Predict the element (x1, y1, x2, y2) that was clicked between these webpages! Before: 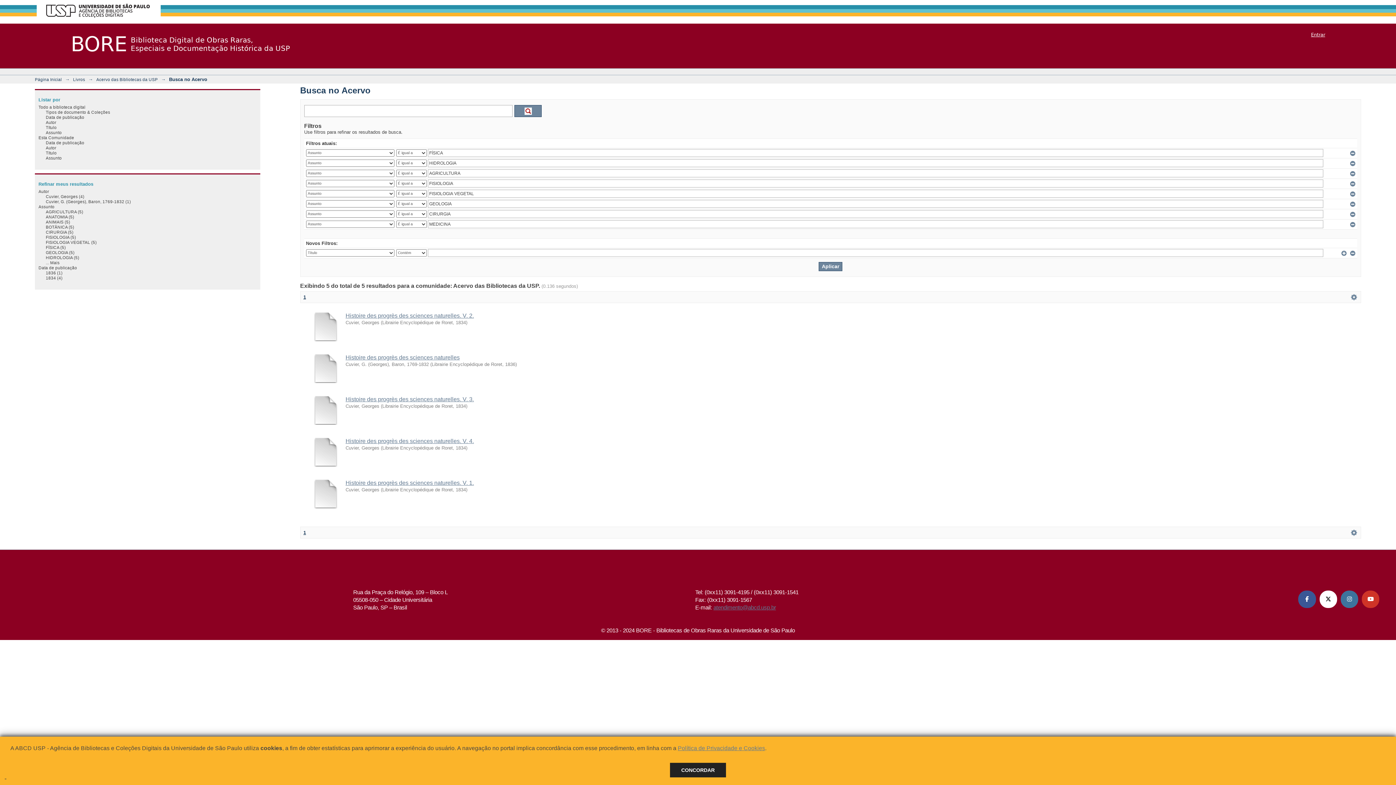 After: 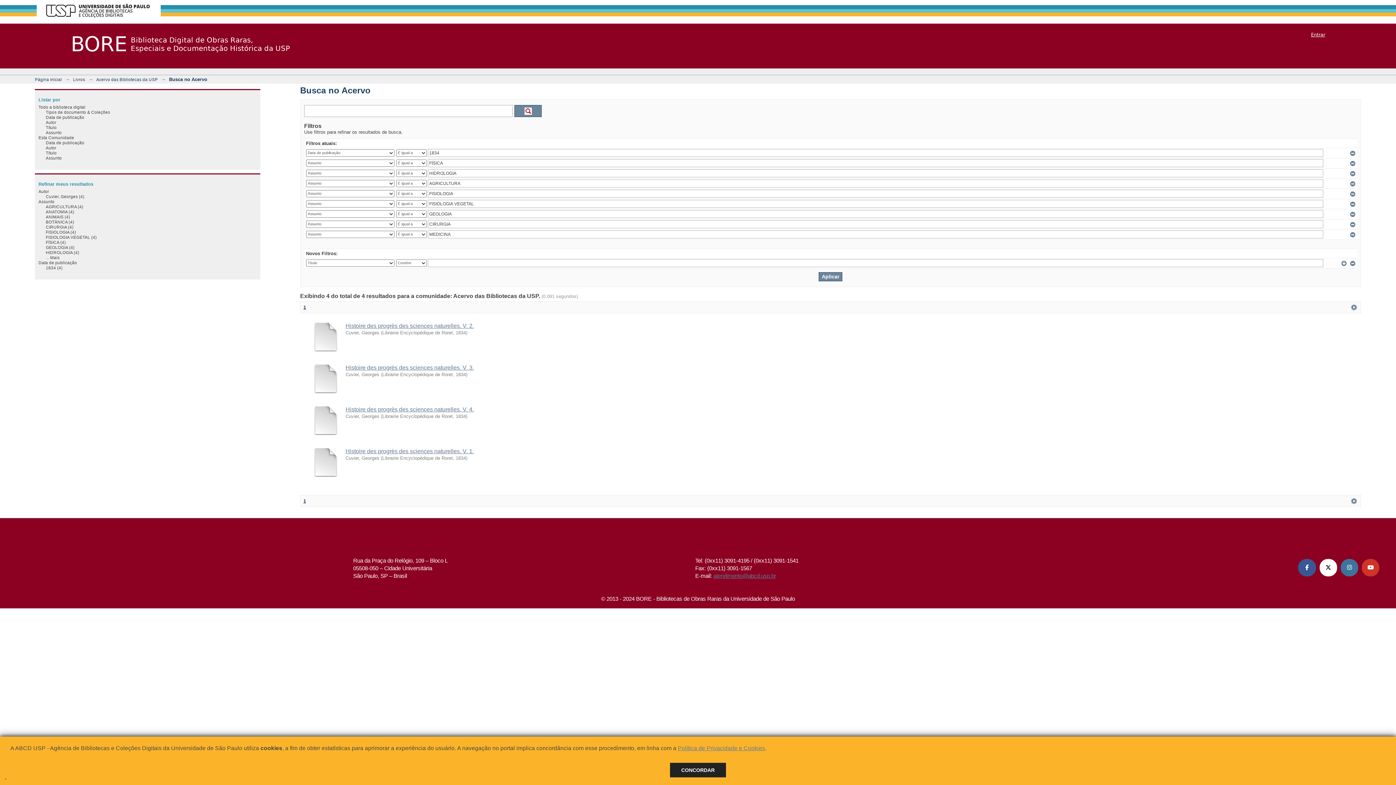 Action: label: 1834 (4) bbox: (45, 275, 62, 280)